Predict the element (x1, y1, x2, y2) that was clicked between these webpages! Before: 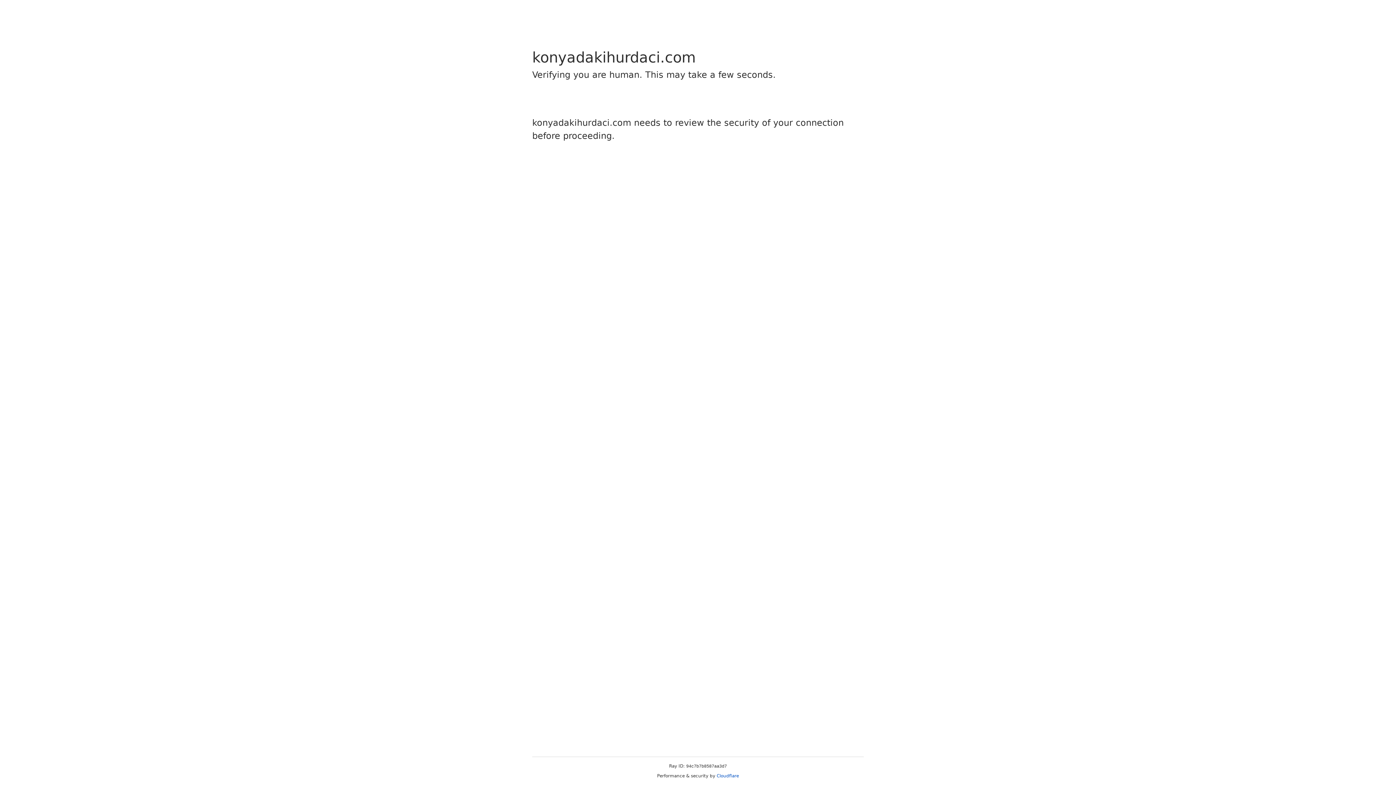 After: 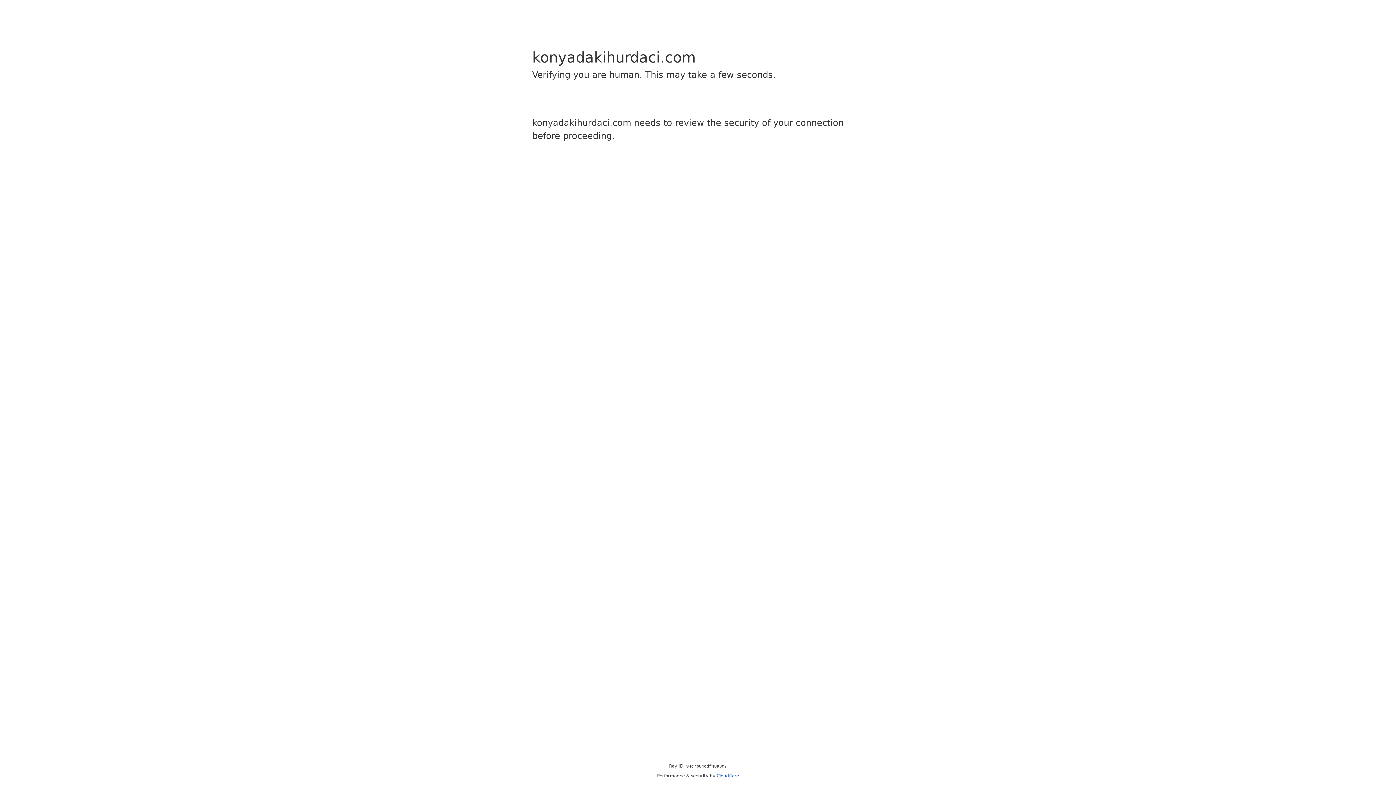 Action: label: Cloudflare bbox: (716, 773, 739, 778)